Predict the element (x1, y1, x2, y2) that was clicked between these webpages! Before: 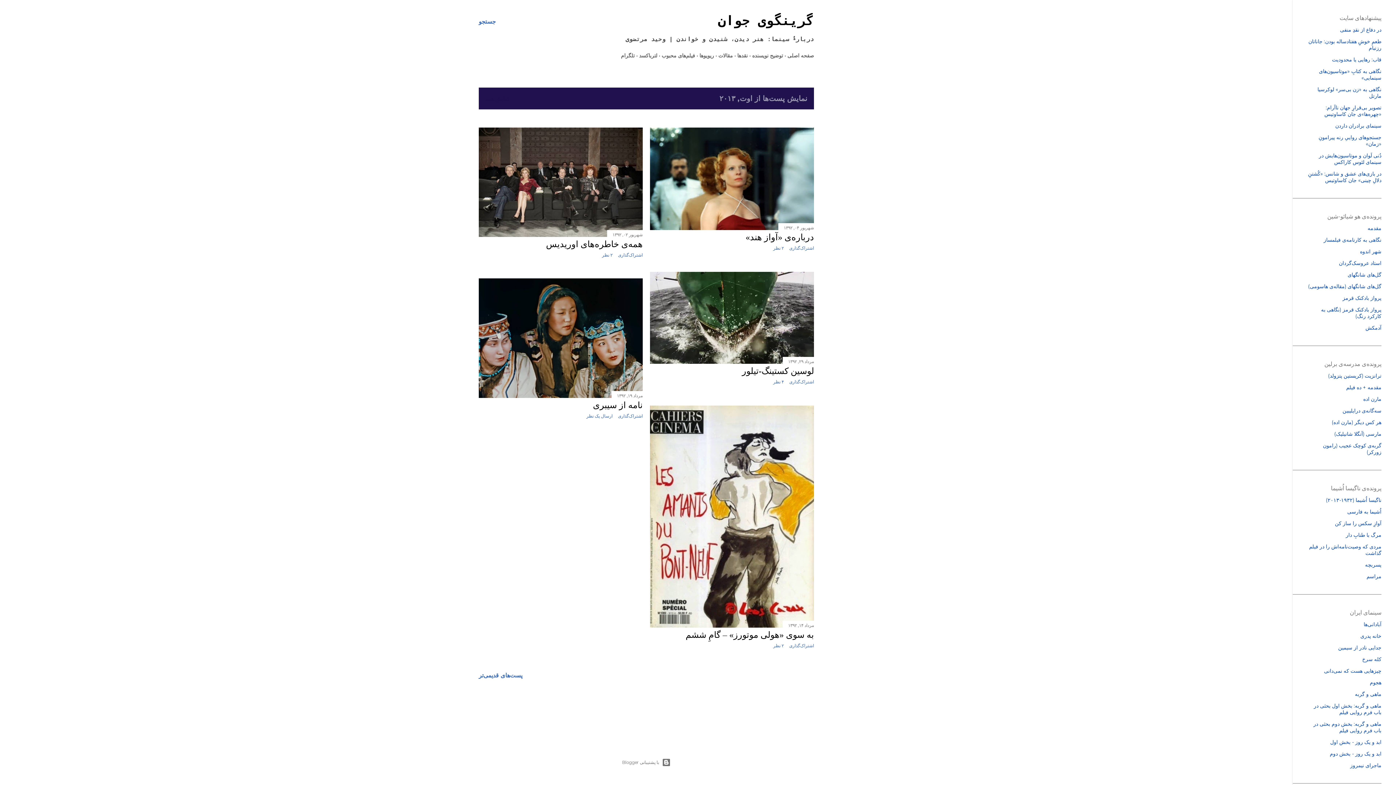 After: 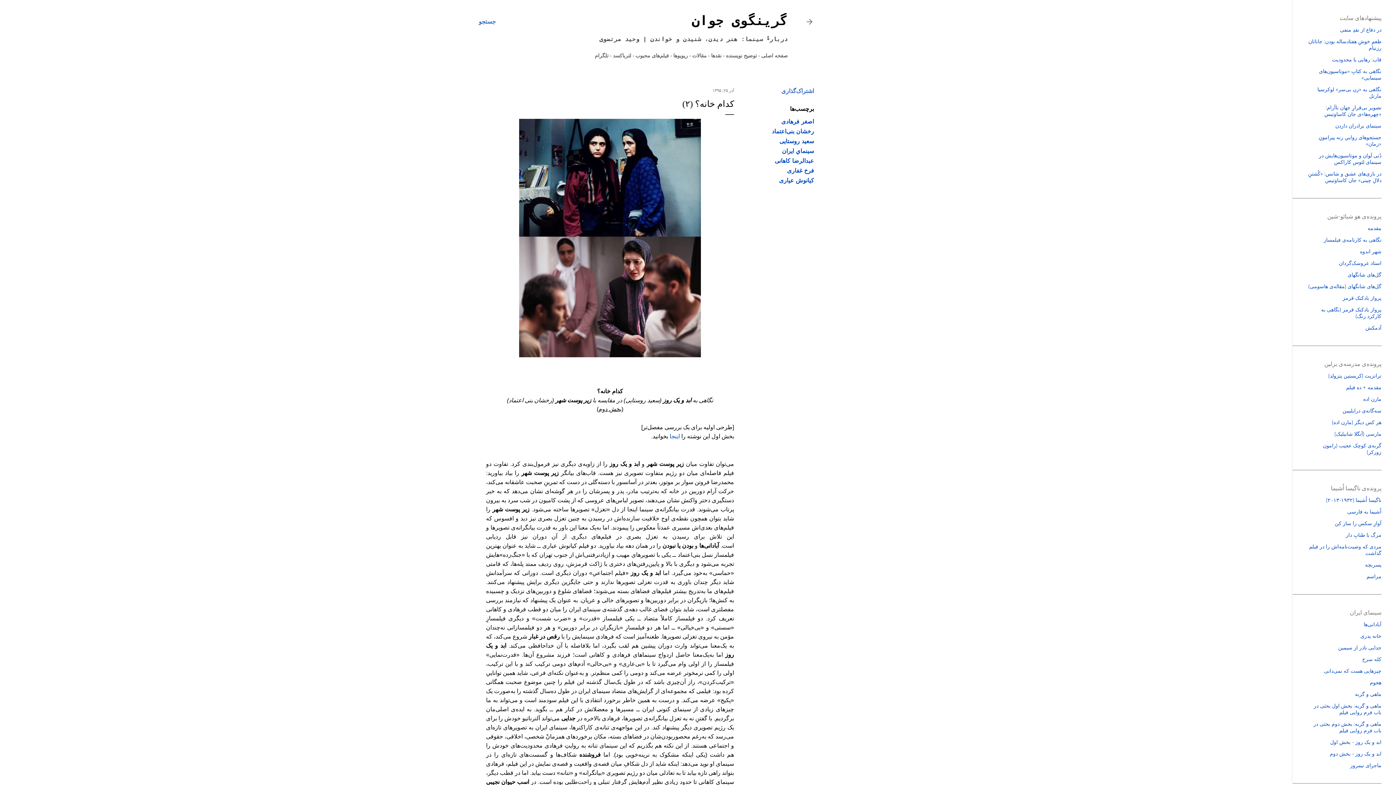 Action: bbox: (1330, 750, 1381, 757) label: ابد و یک روز - بخش دوم